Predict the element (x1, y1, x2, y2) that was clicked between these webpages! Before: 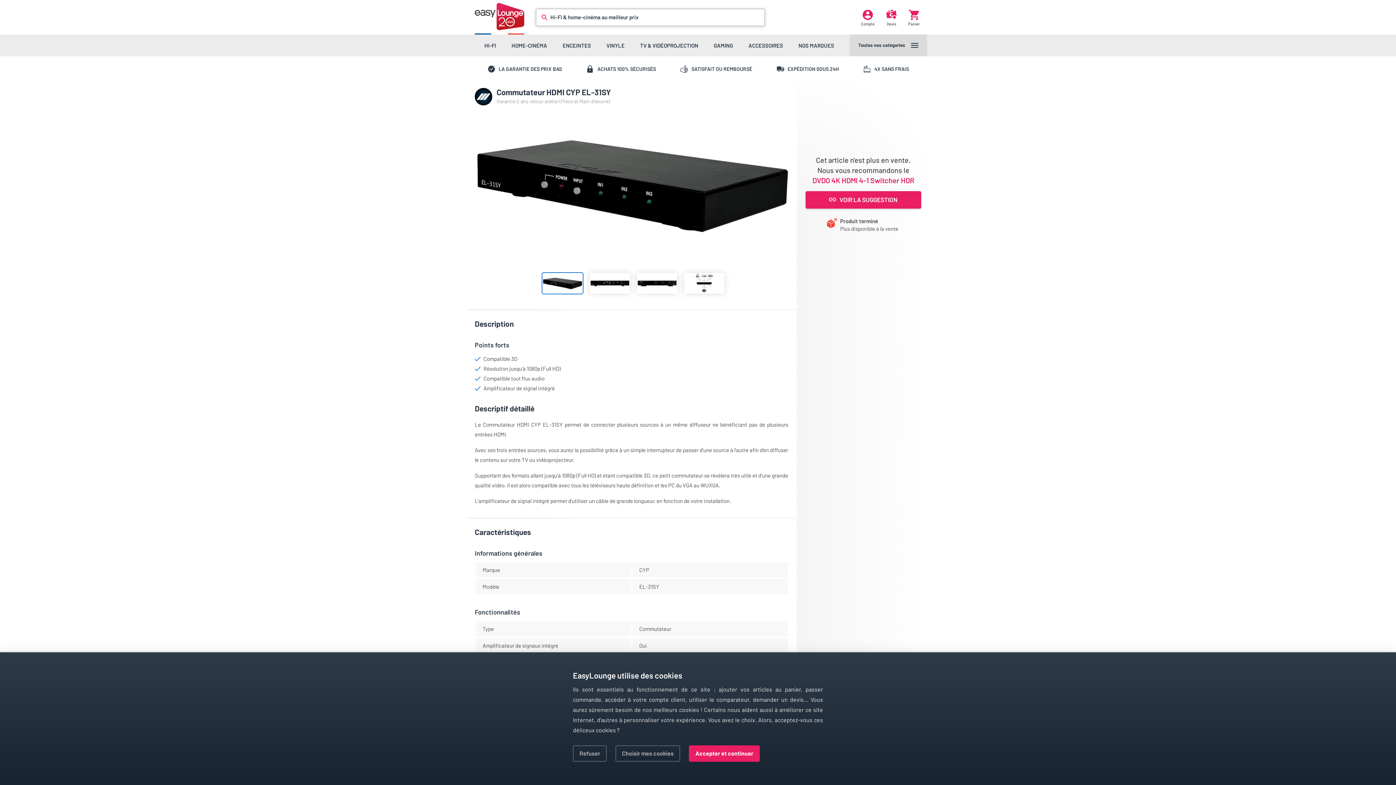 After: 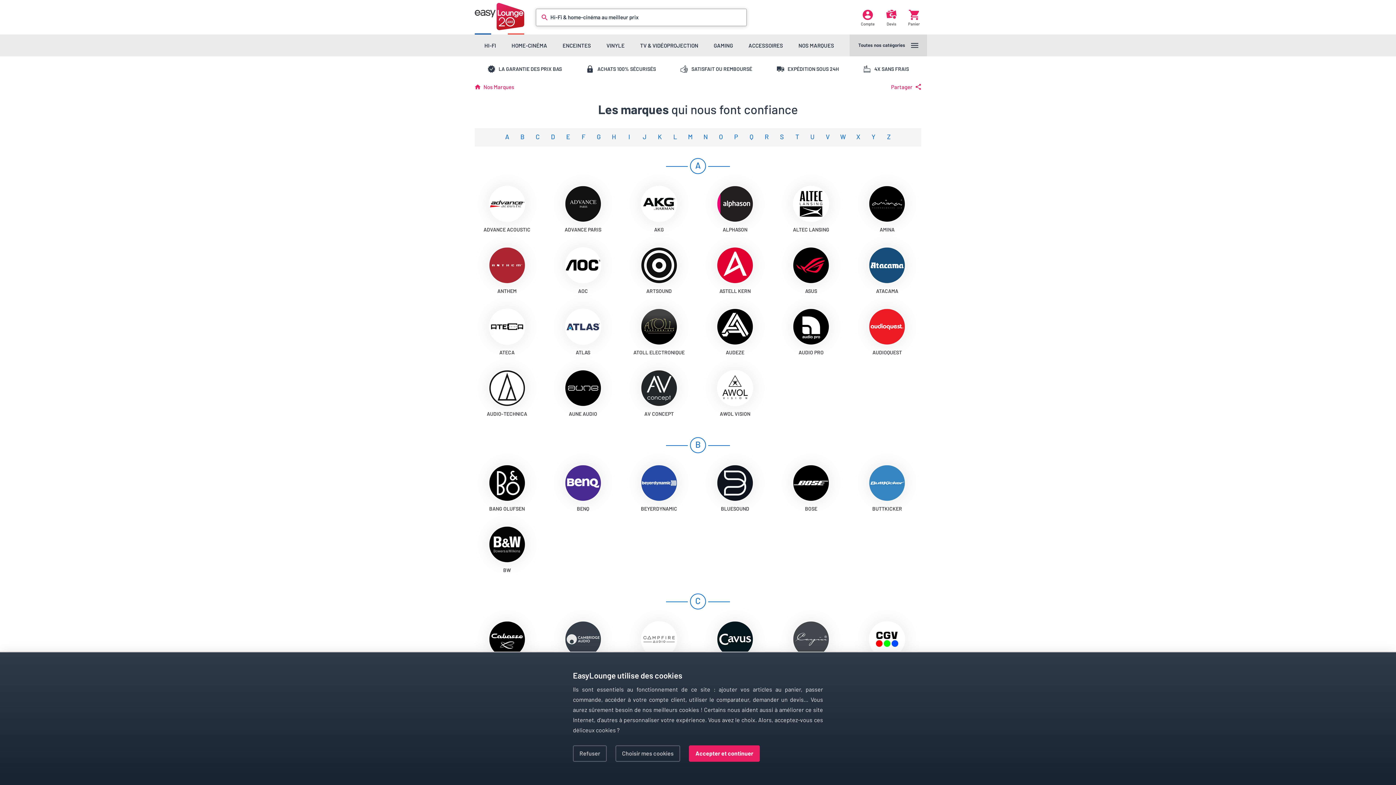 Action: bbox: (792, 34, 840, 56) label: NOS MARQUES